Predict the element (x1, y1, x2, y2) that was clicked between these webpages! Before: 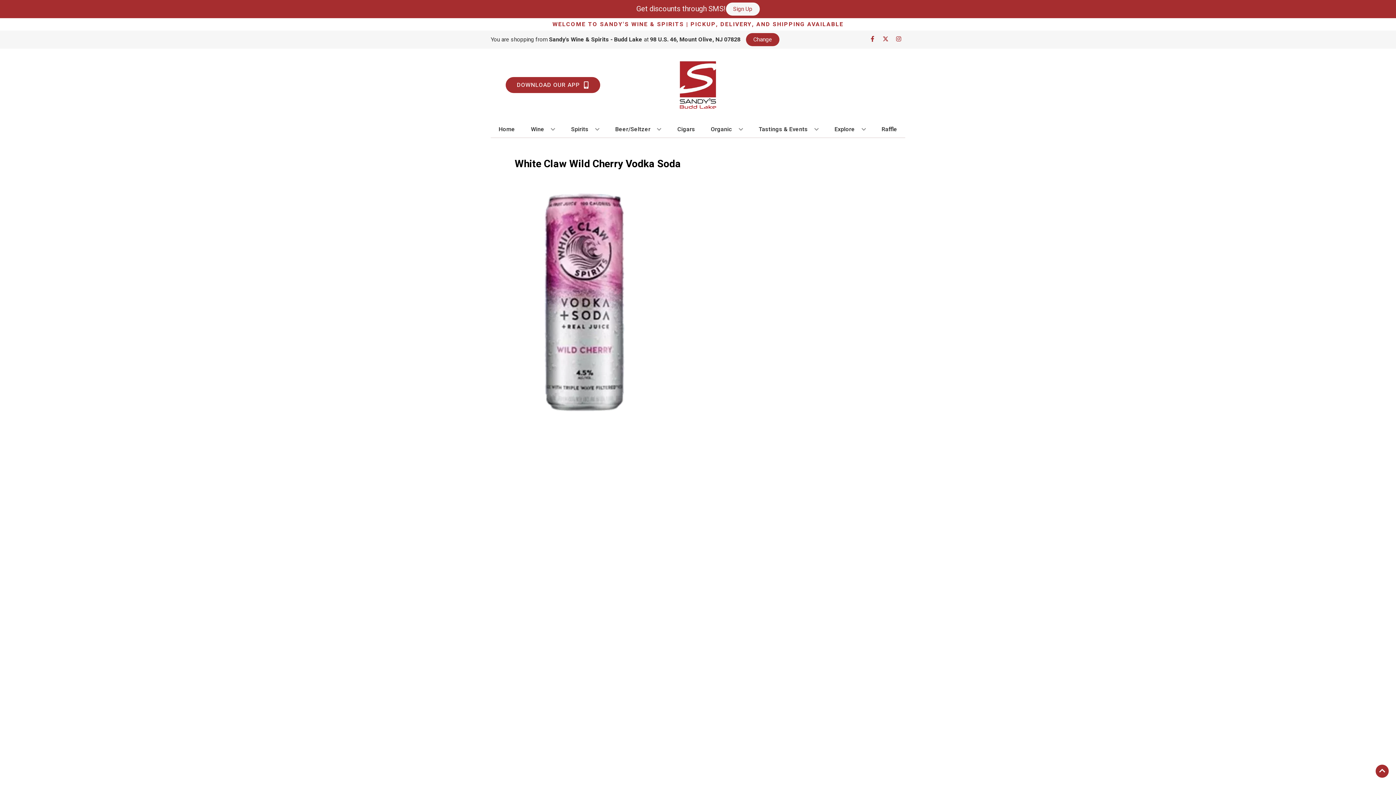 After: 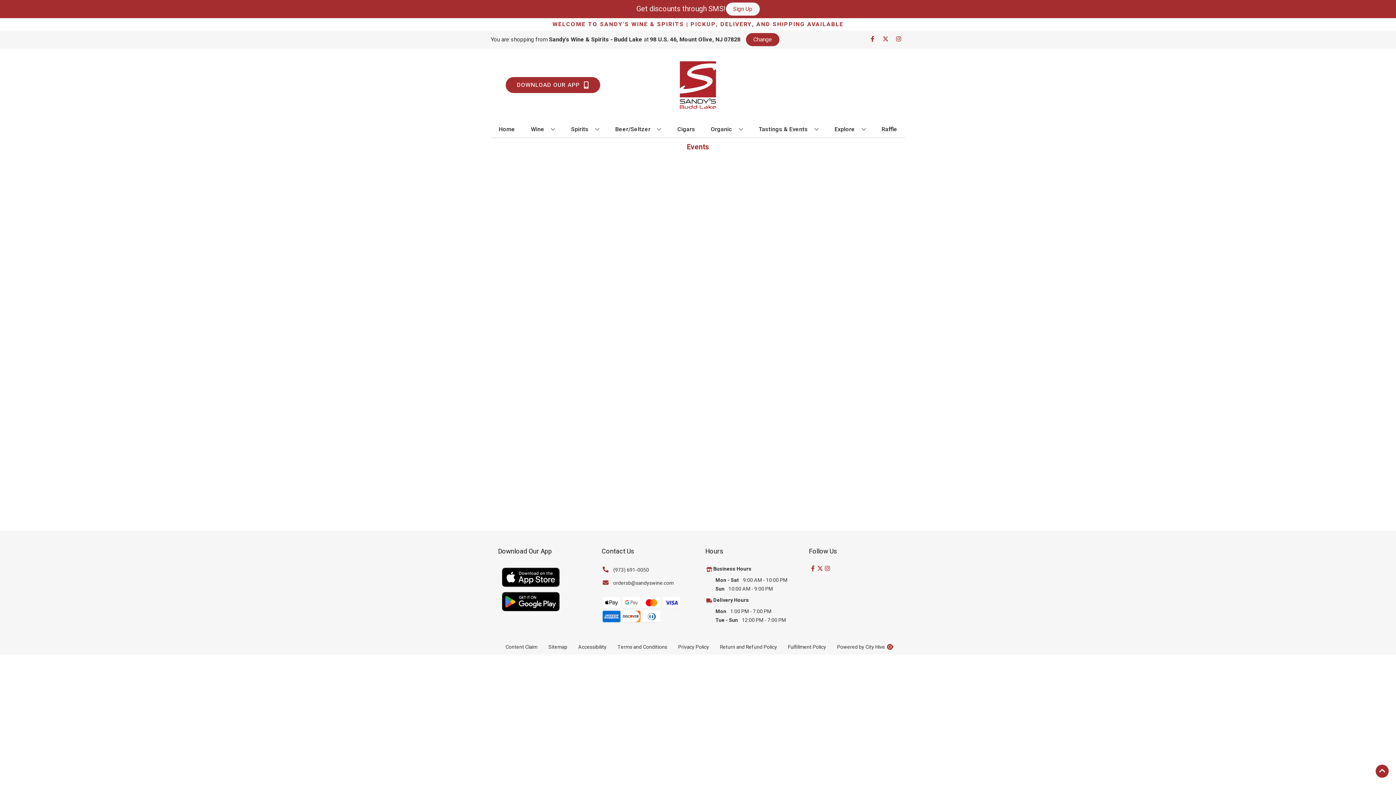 Action: label: Tastings & Events bbox: (756, 121, 821, 137)